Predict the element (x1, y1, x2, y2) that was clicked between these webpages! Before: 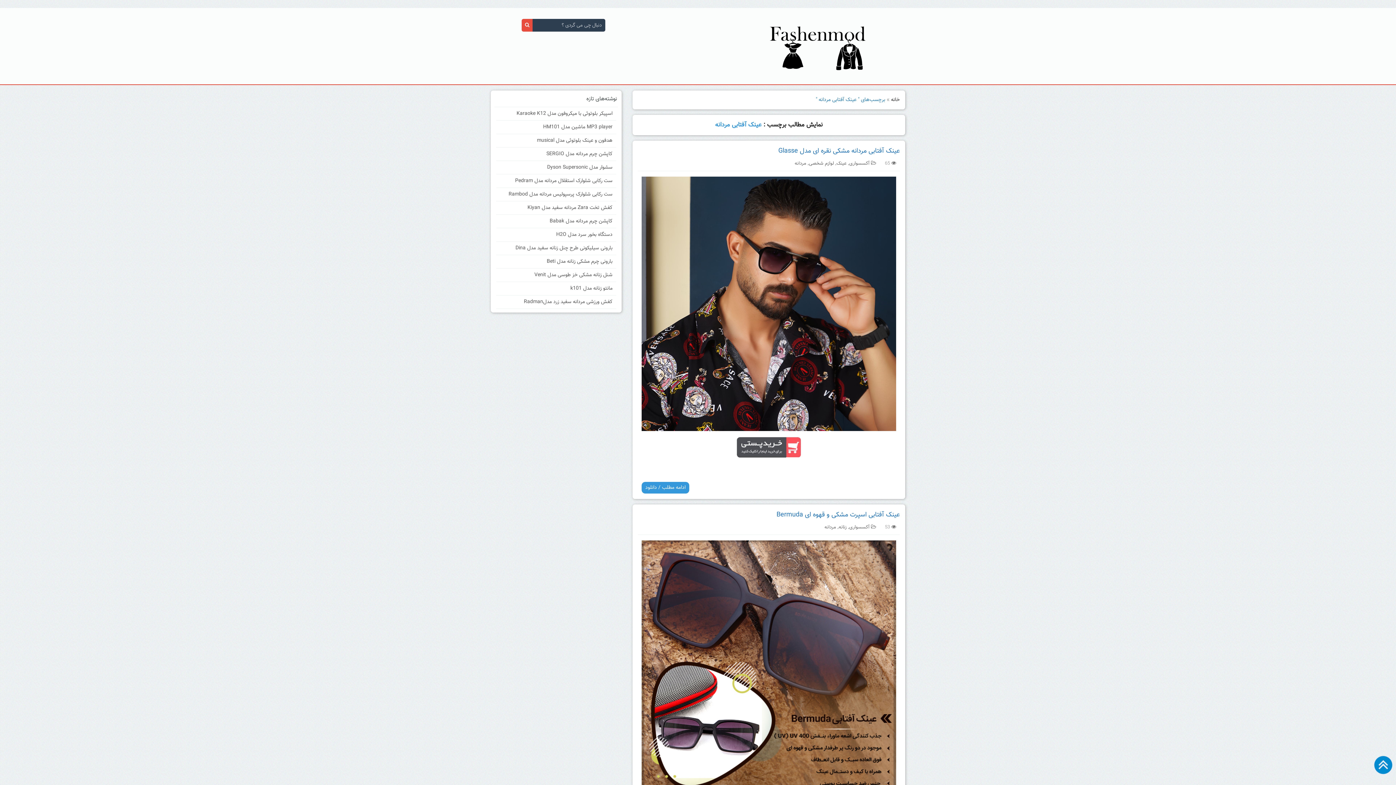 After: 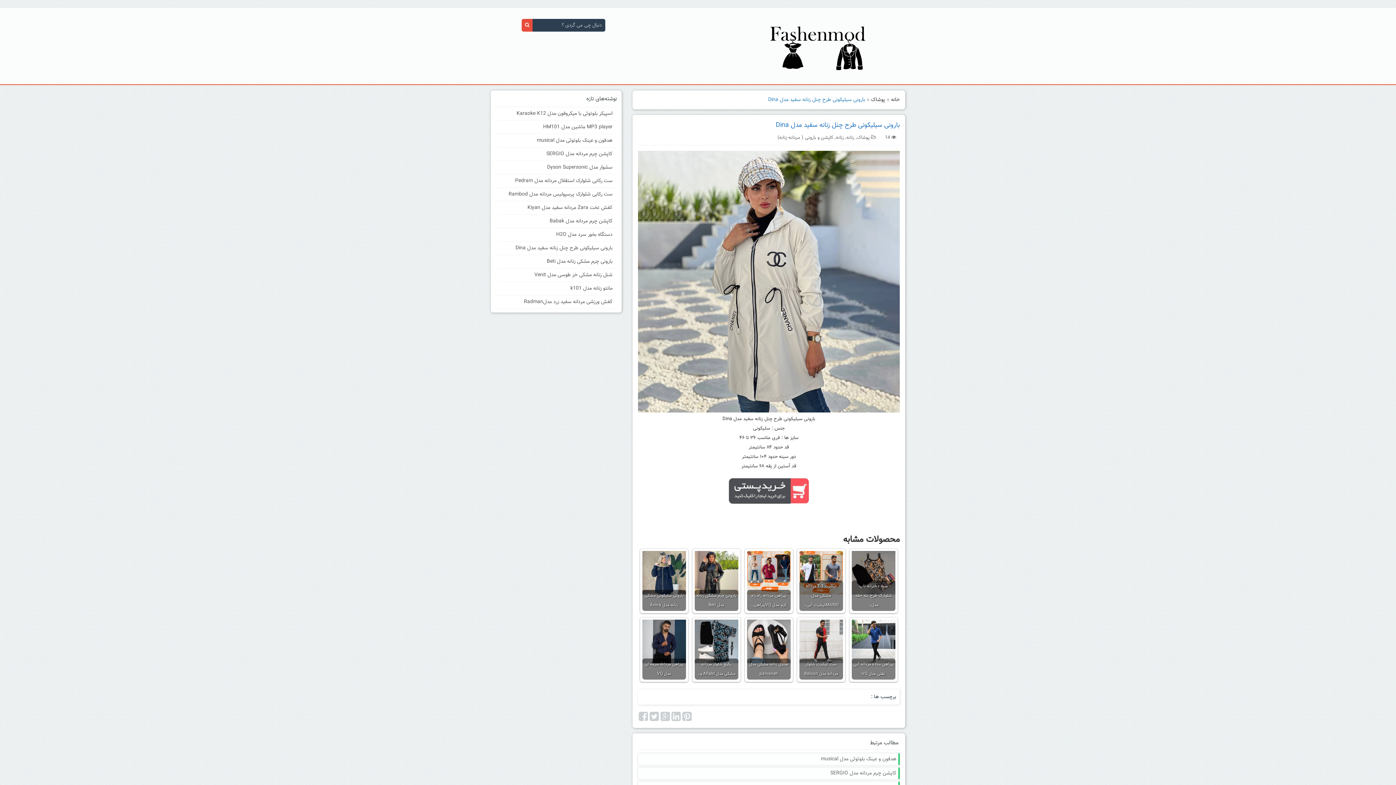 Action: bbox: (496, 242, 616, 254) label: بارونی سیلیکونی طرح چنل زنانه سفید مدل Dina